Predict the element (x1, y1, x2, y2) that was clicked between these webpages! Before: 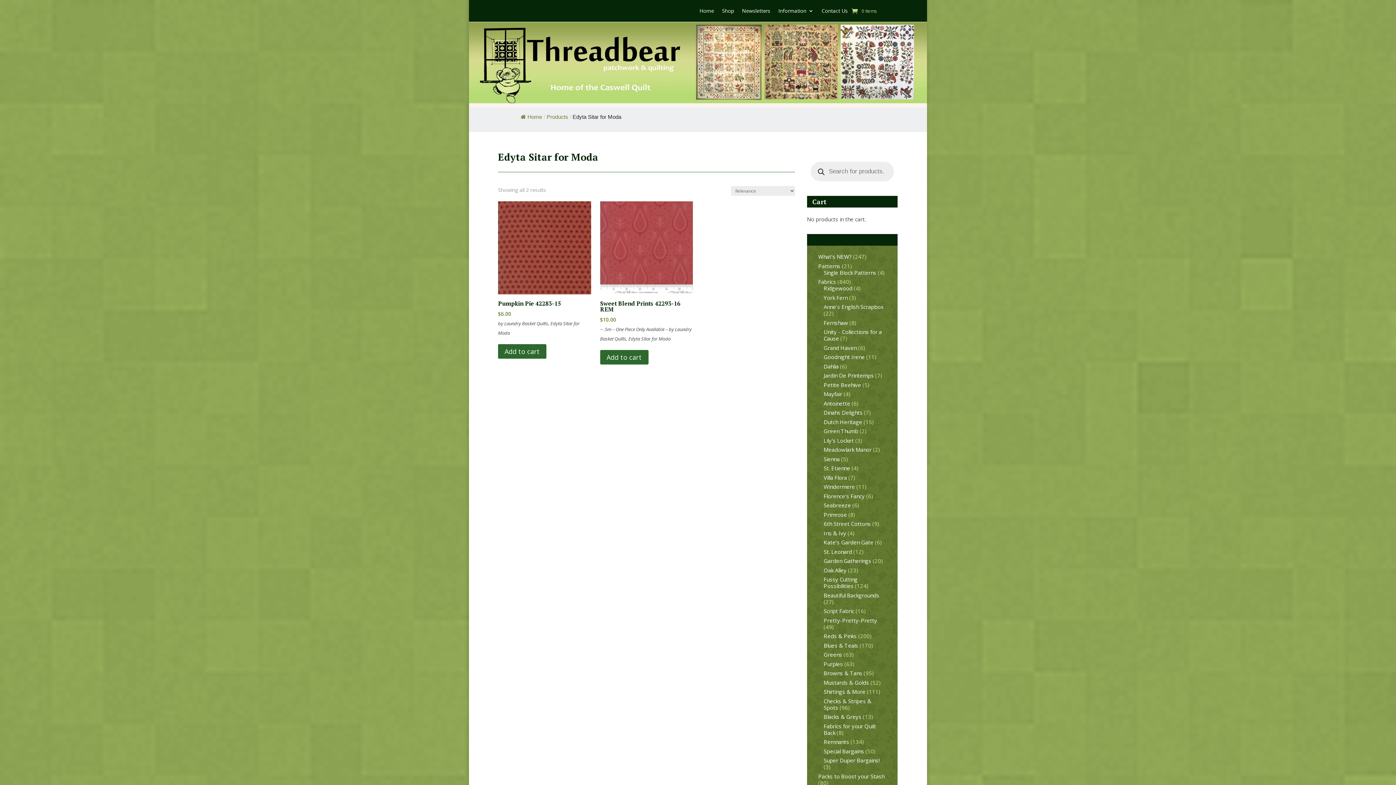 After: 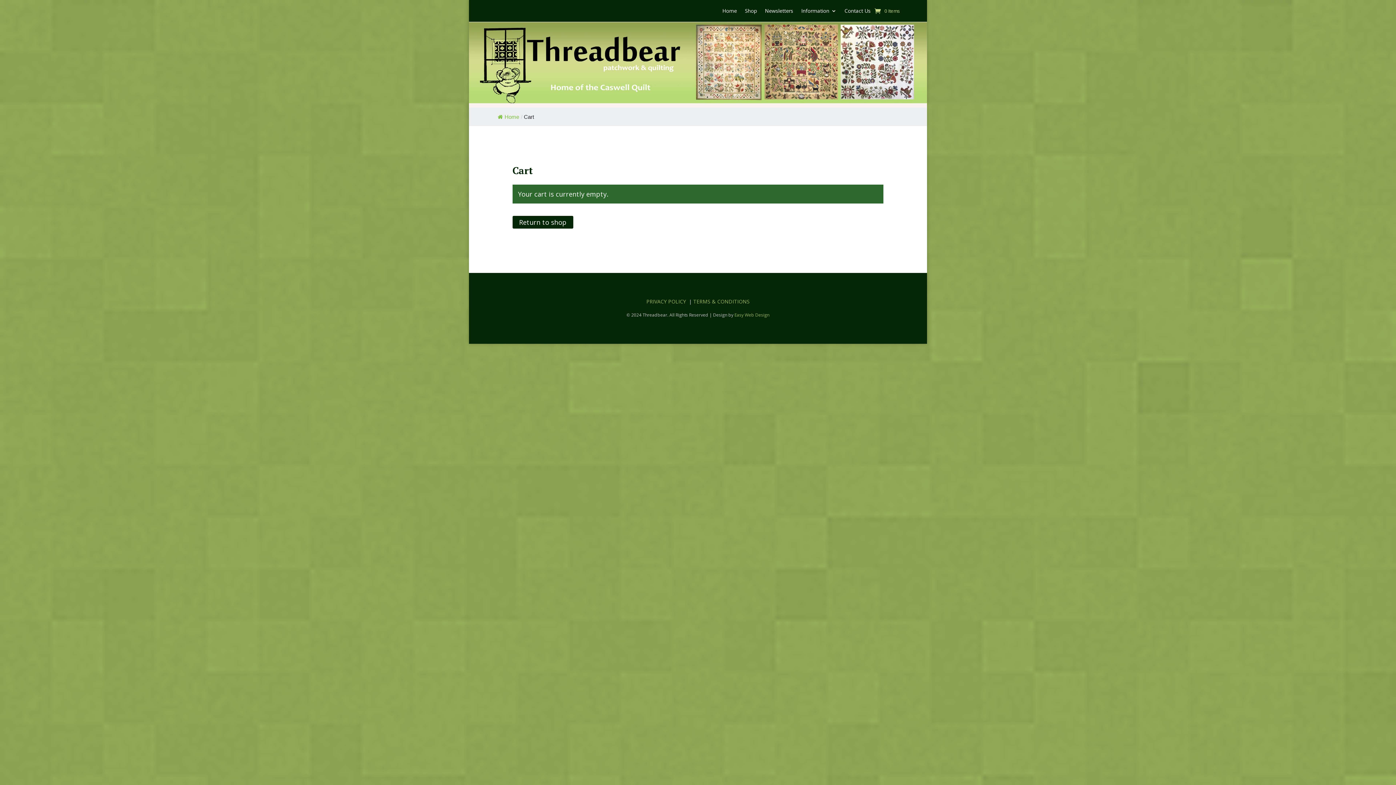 Action: label: 0 Items bbox: (852, 5, 877, 16)